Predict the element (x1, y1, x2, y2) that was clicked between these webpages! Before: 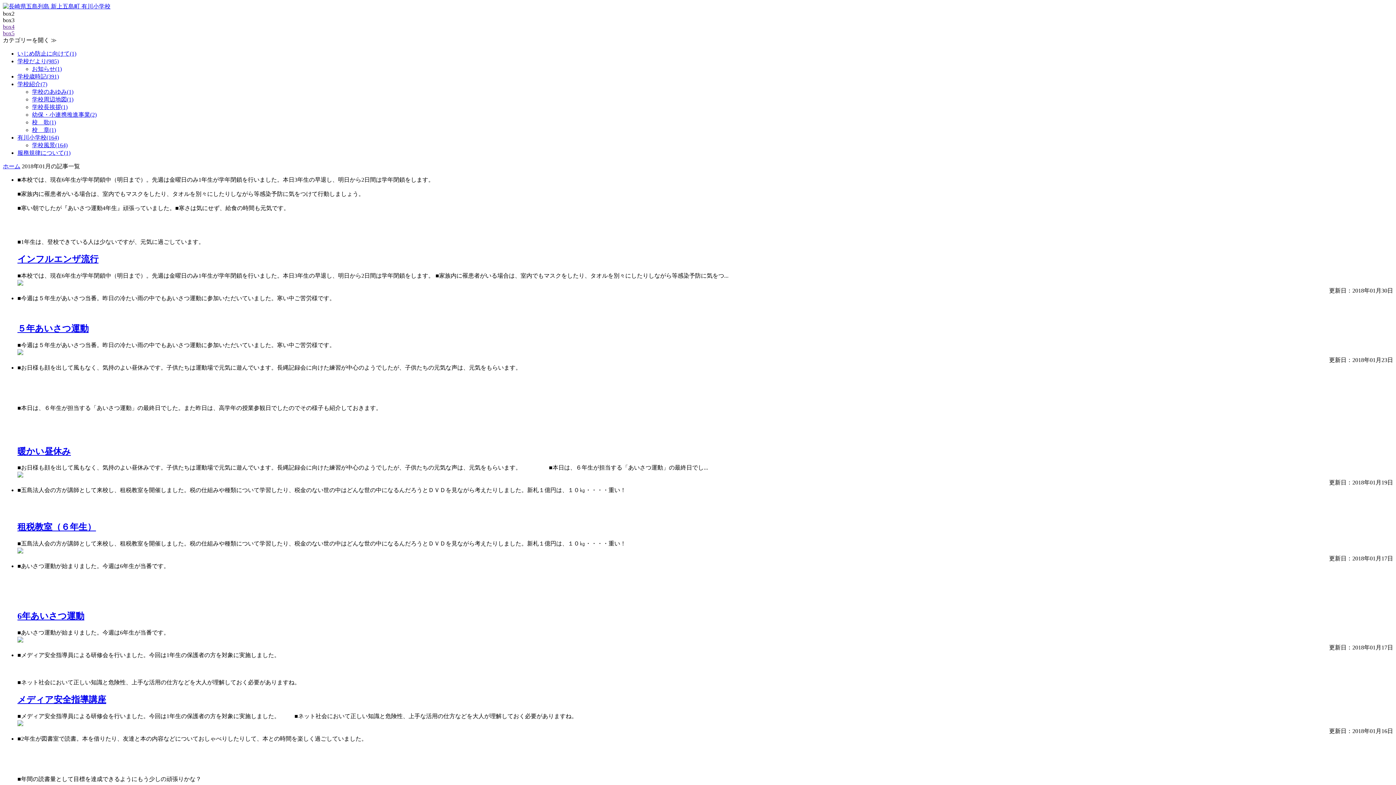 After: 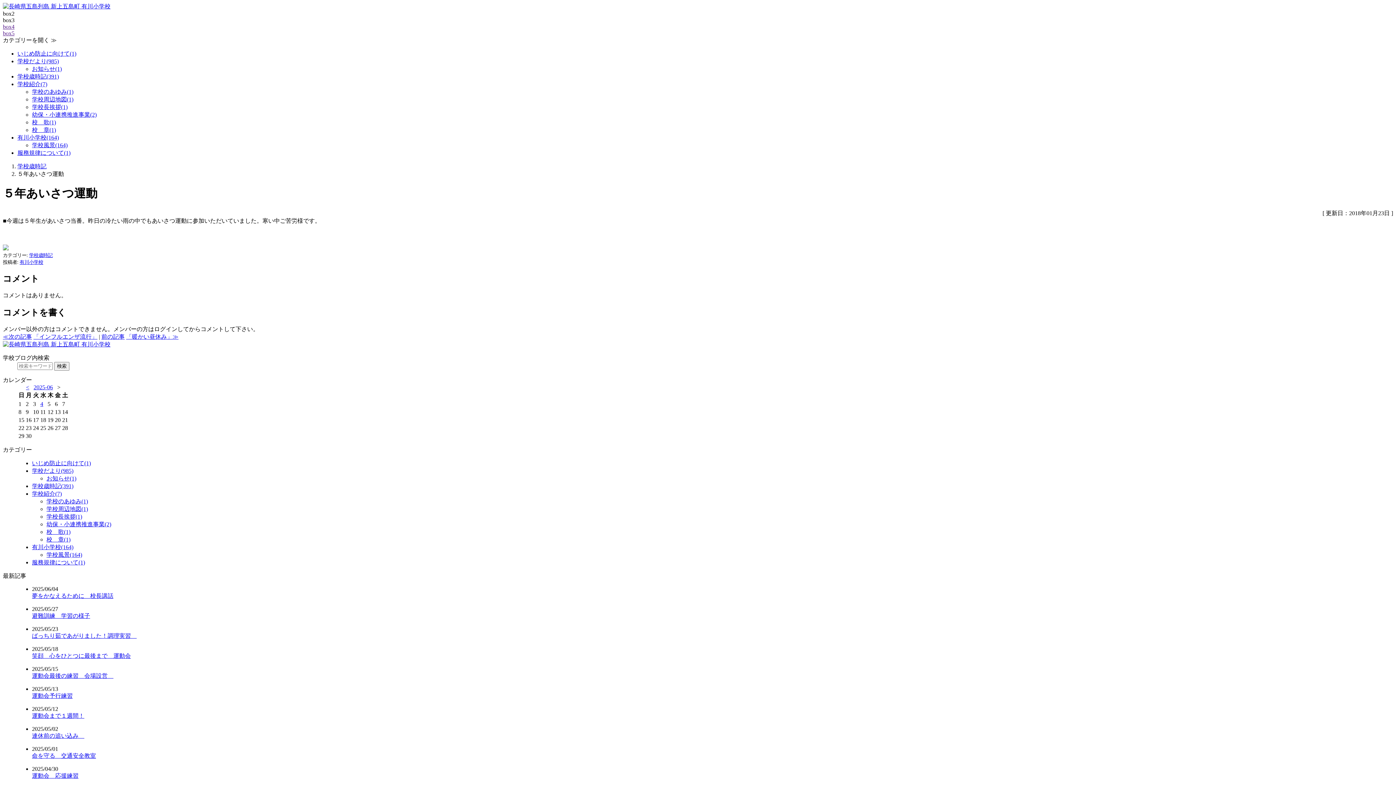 Action: label: ５年あいさつ運動 bbox: (17, 323, 88, 333)